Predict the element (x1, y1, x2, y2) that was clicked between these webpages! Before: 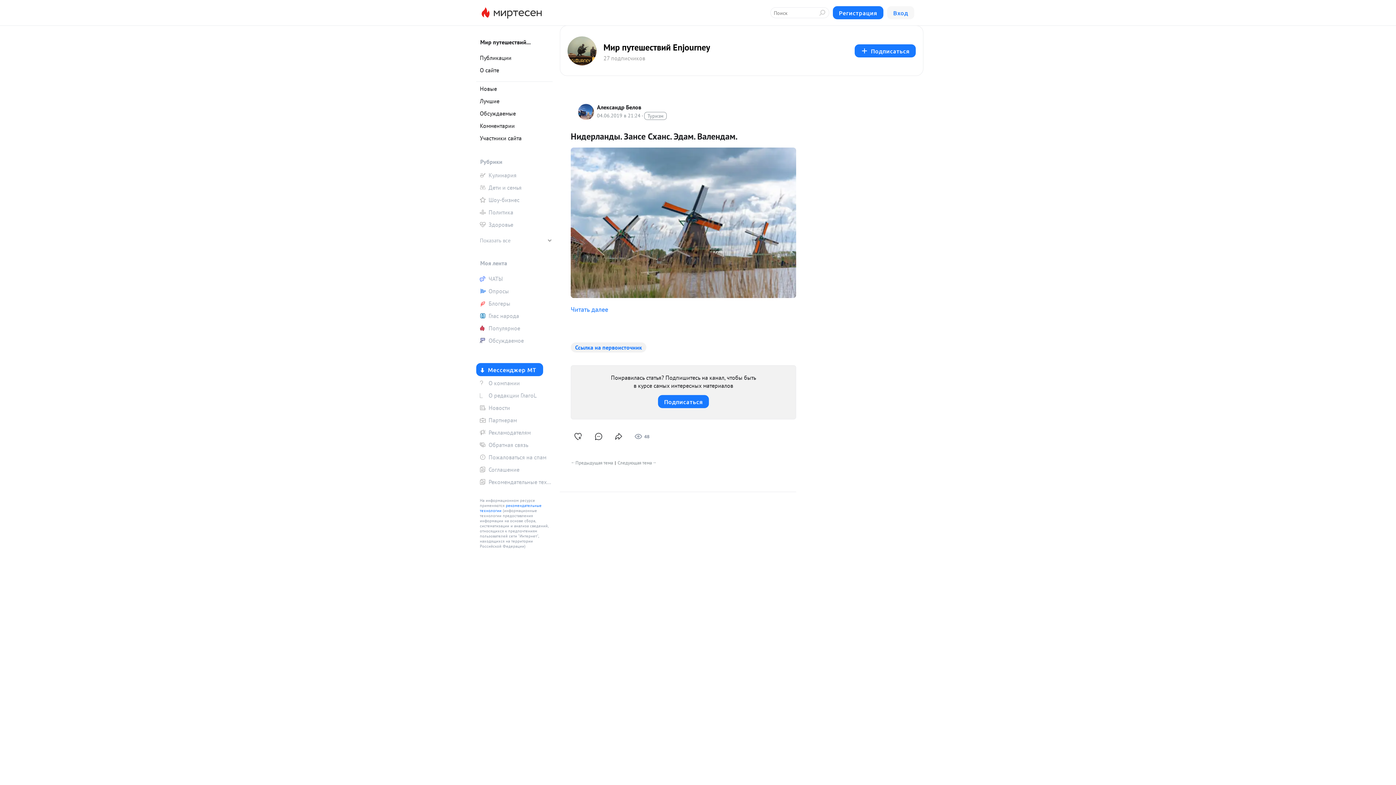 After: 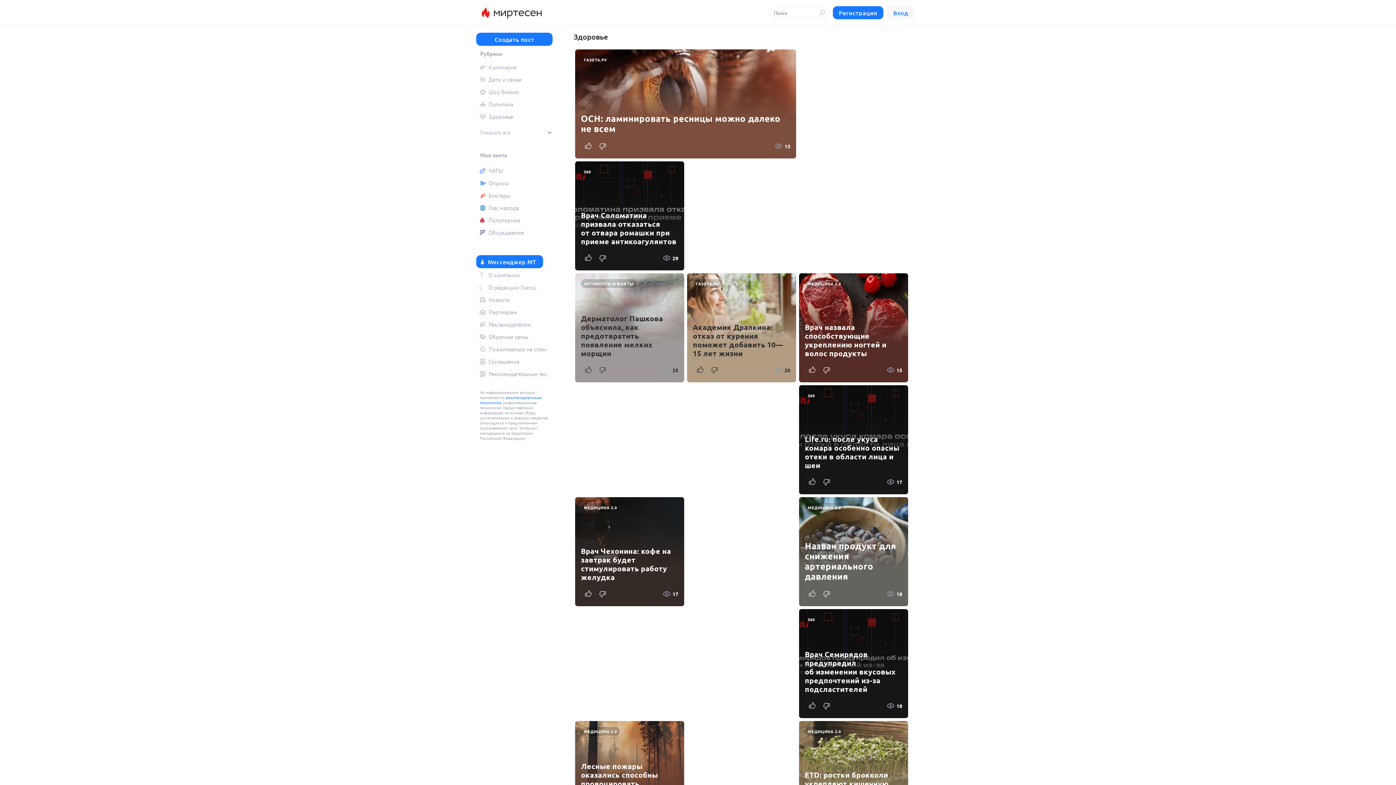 Action: label: Здоровье bbox: (476, 219, 552, 230)